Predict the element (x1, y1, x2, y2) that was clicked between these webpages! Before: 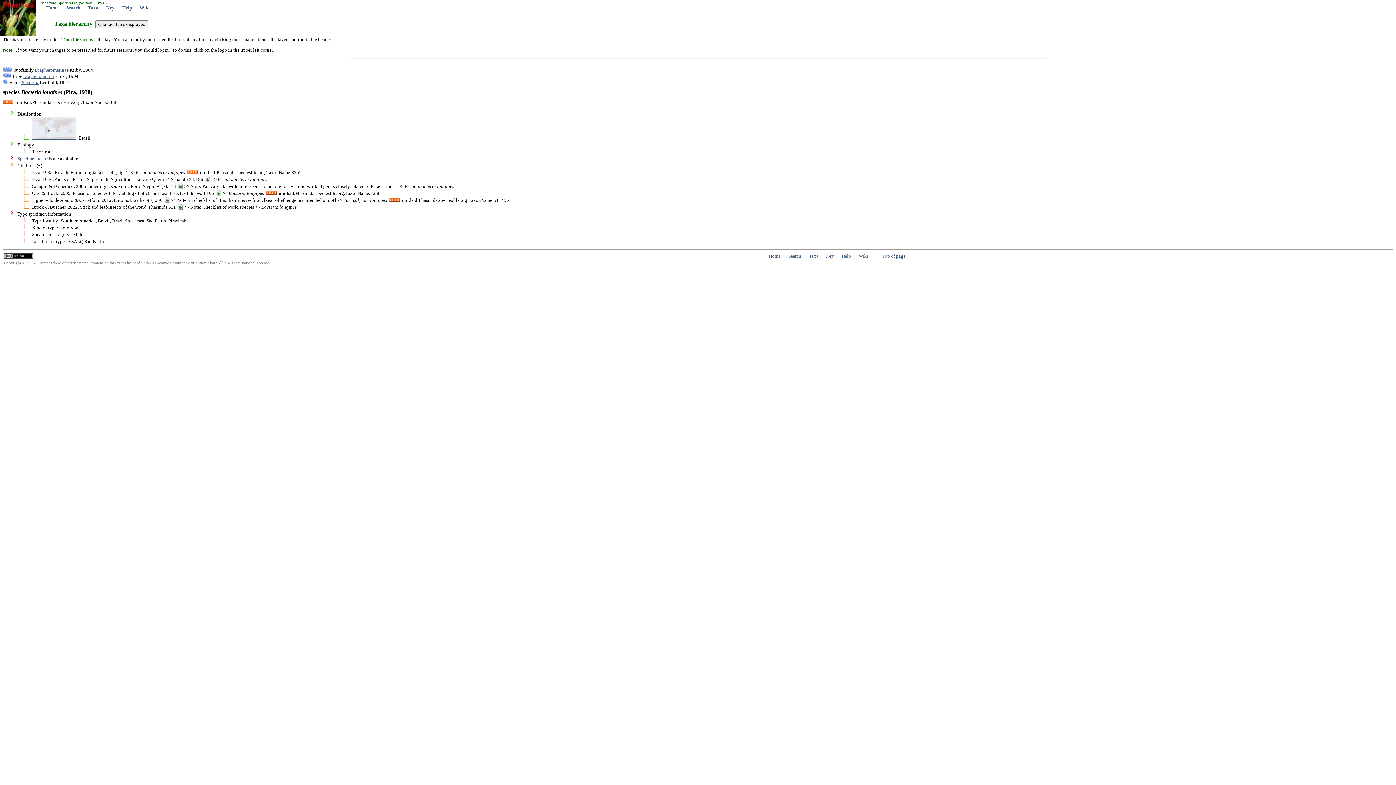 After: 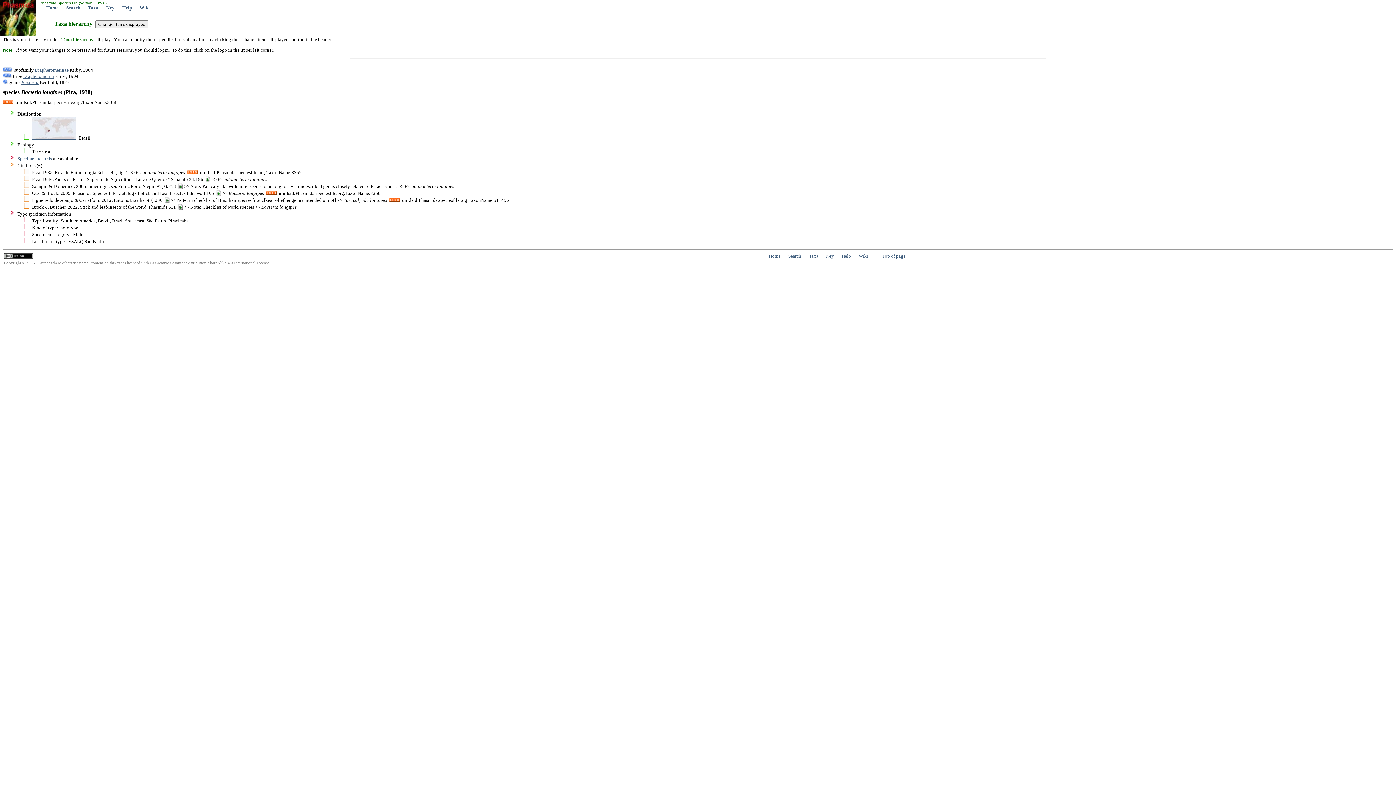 Action: bbox: (122, 5, 132, 10) label: Help